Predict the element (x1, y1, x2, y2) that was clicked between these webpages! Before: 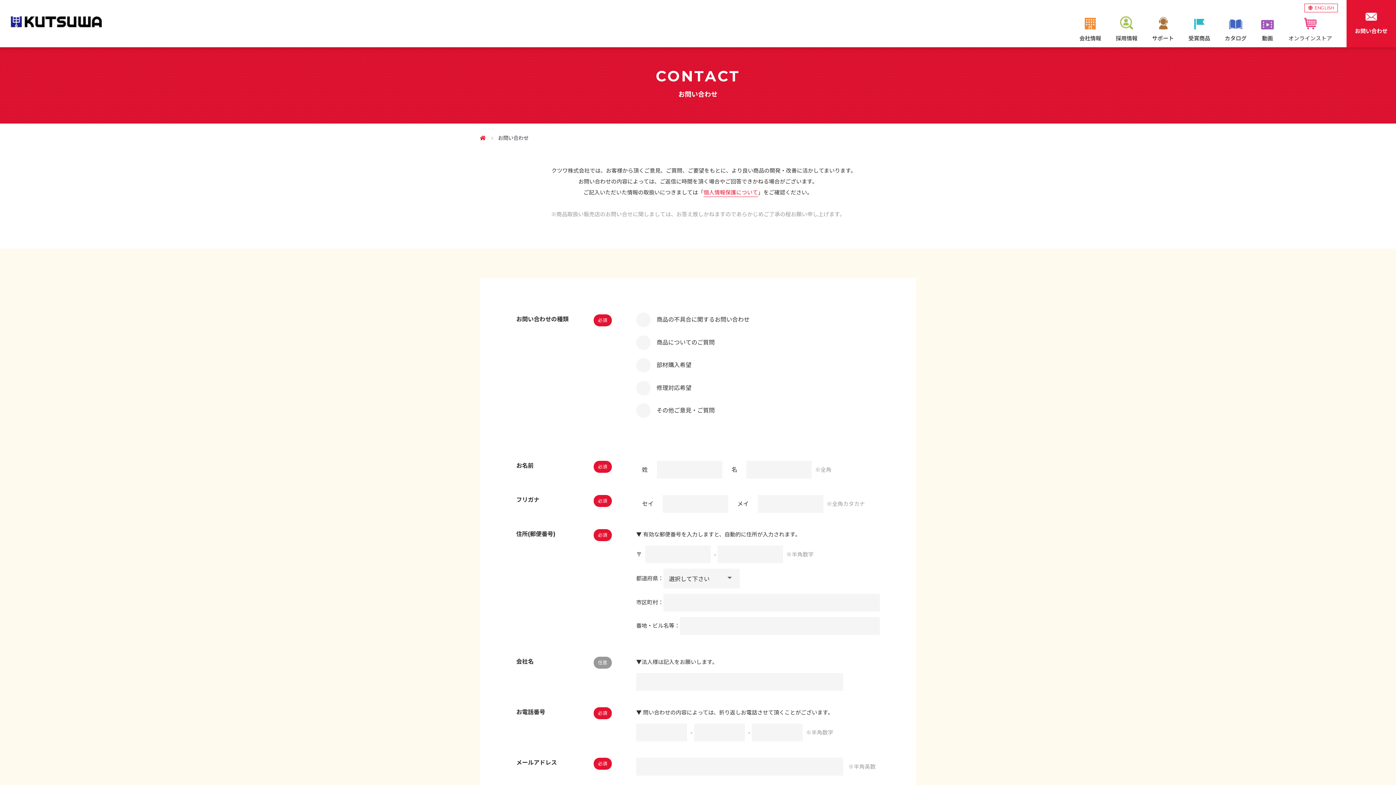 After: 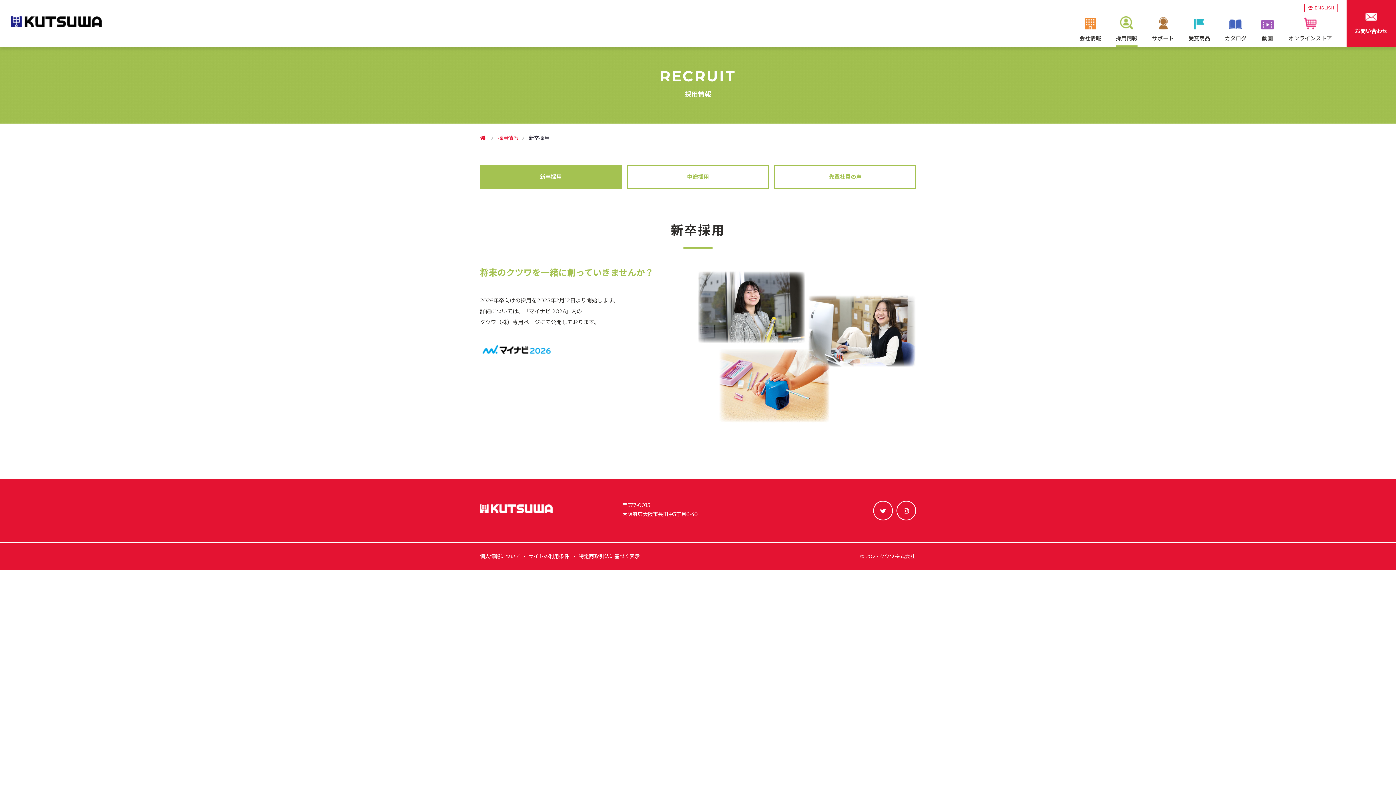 Action: bbox: (1116, 16, 1137, 41) label: 採用情報